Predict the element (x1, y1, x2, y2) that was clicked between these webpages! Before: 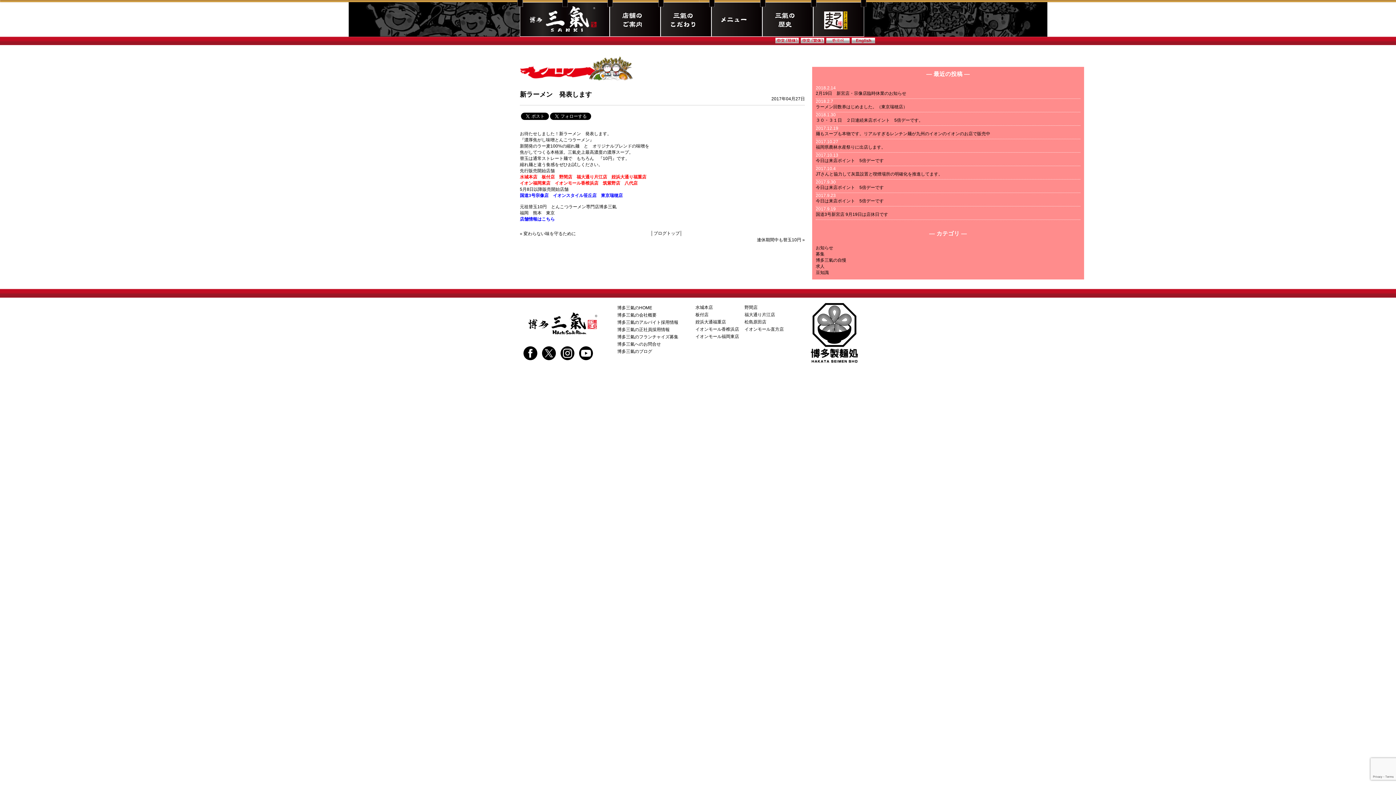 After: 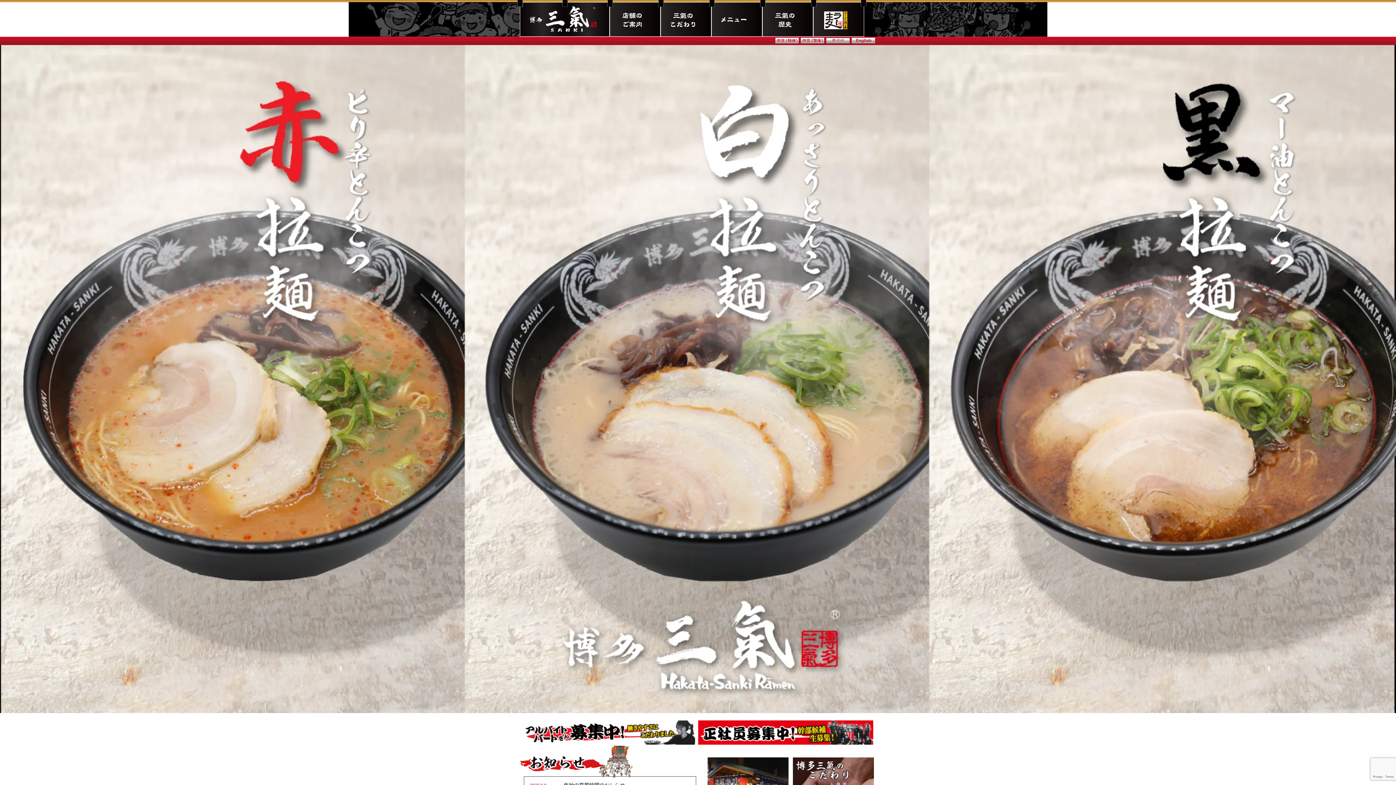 Action: bbox: (617, 305, 652, 310) label: 博多三氣のHOME